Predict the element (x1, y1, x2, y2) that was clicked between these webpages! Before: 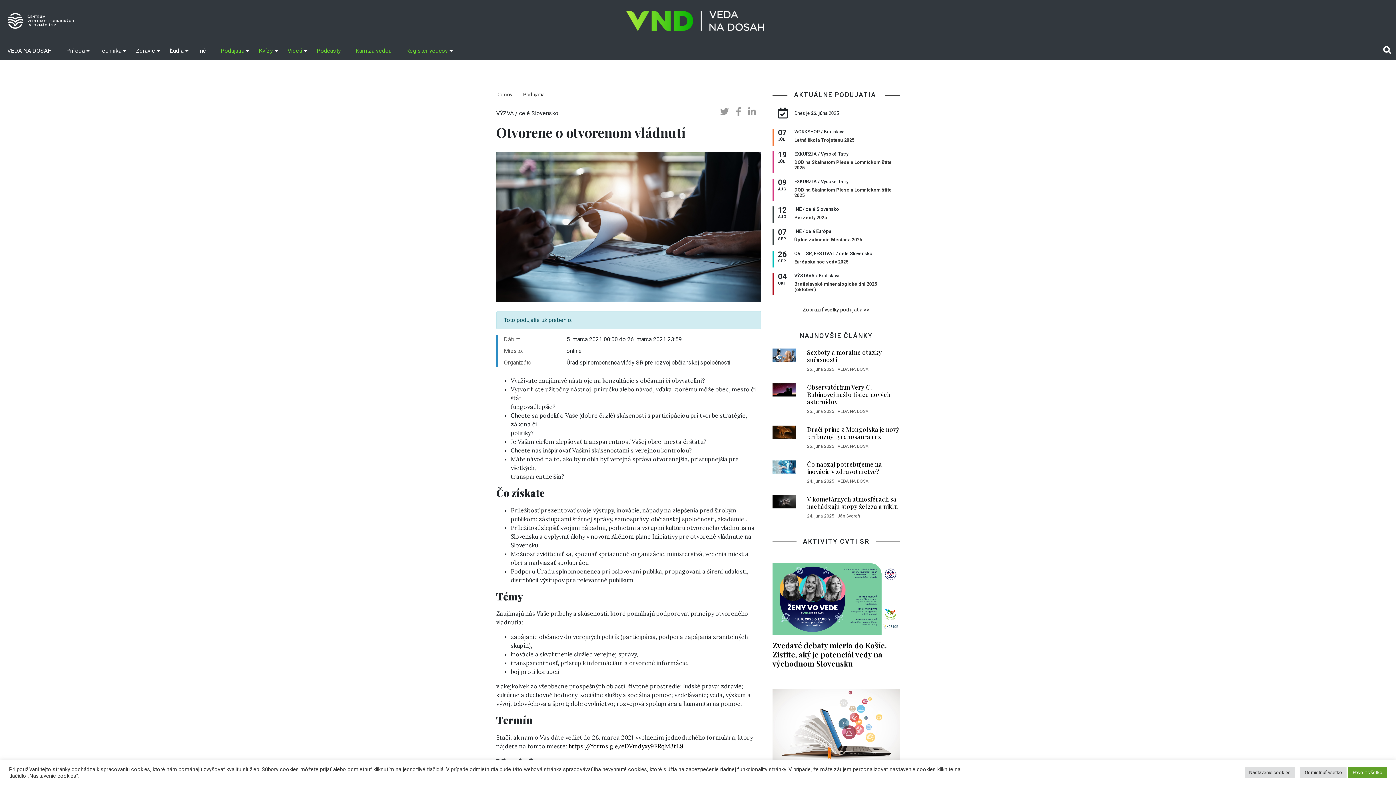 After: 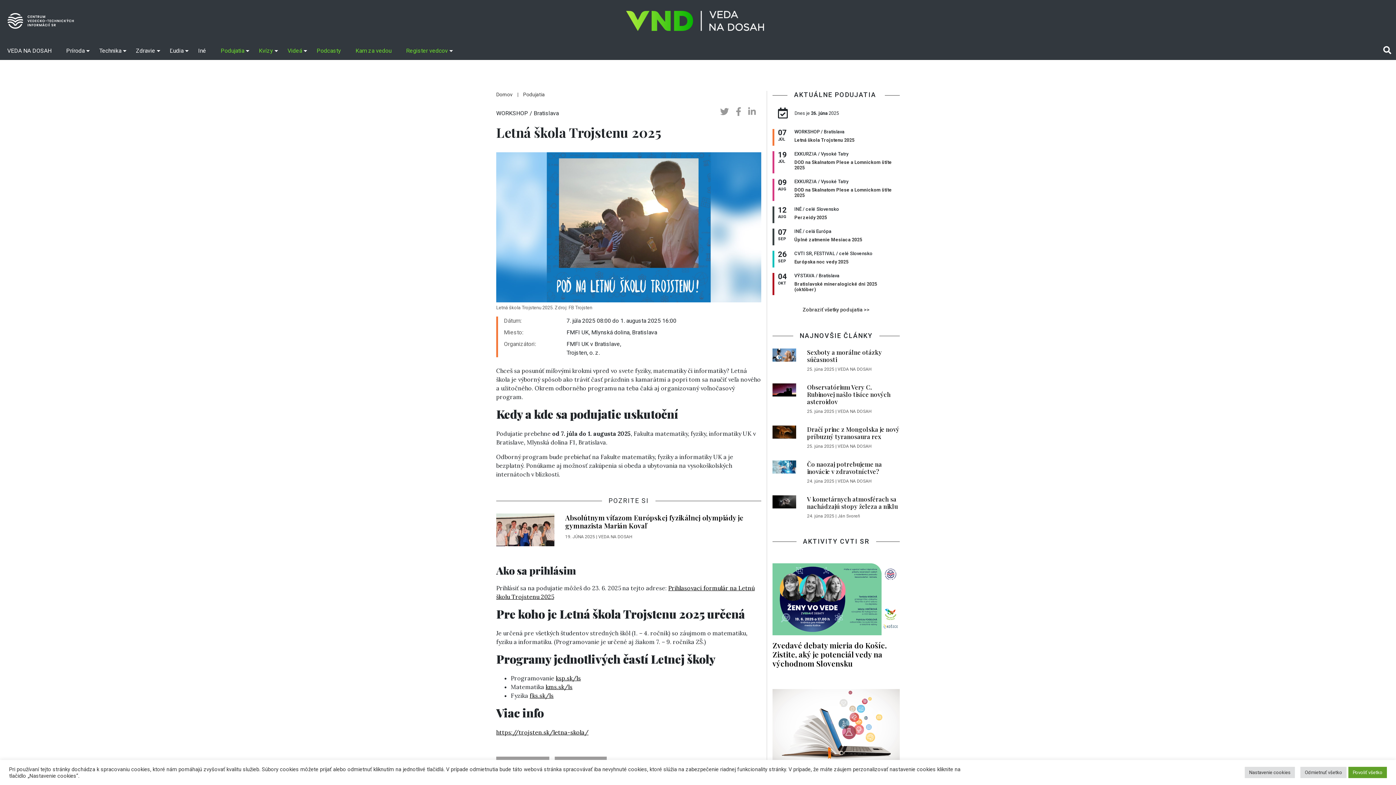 Action: label: Letná škola Trojstenu 2025 bbox: (794, 137, 900, 142)